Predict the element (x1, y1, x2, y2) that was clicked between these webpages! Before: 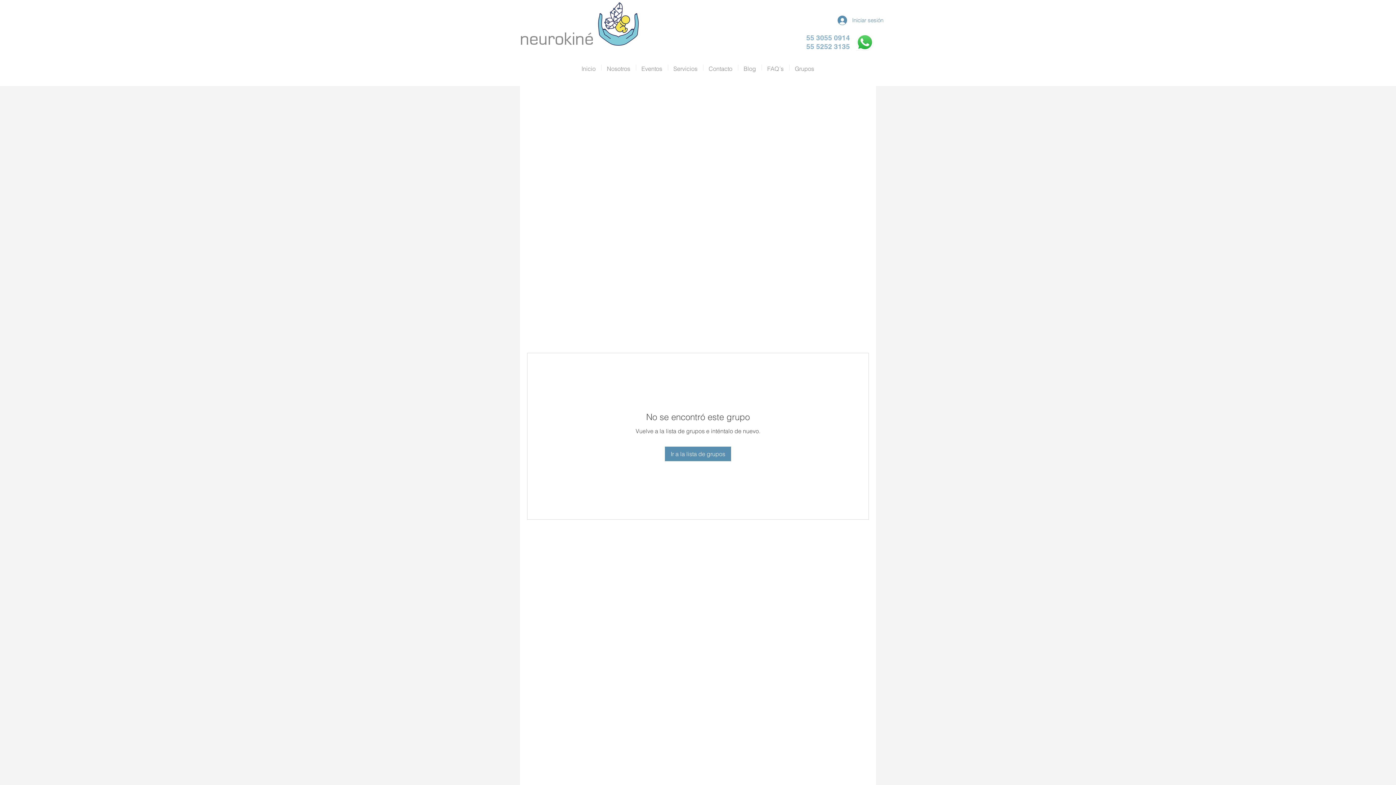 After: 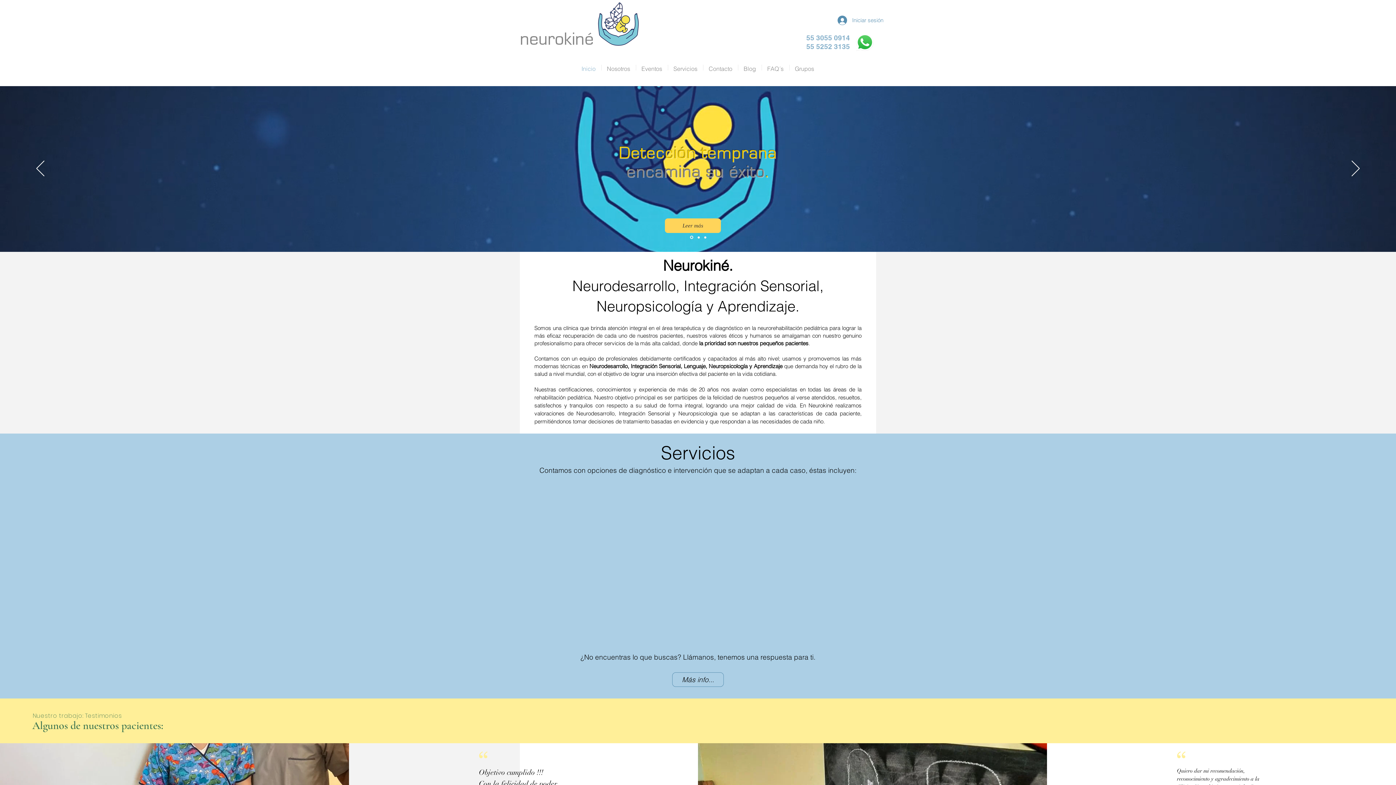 Action: bbox: (520, 30, 593, 48) label: neurokiné